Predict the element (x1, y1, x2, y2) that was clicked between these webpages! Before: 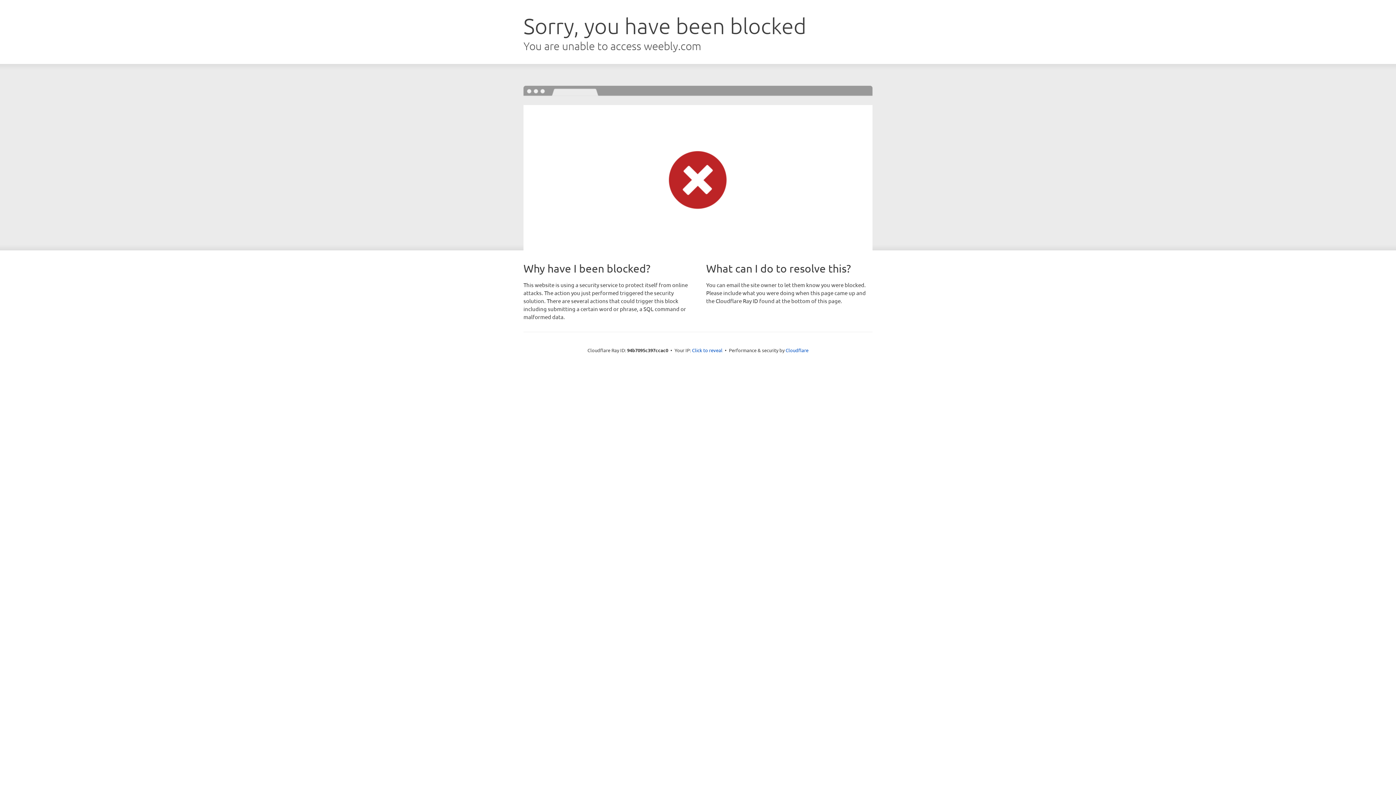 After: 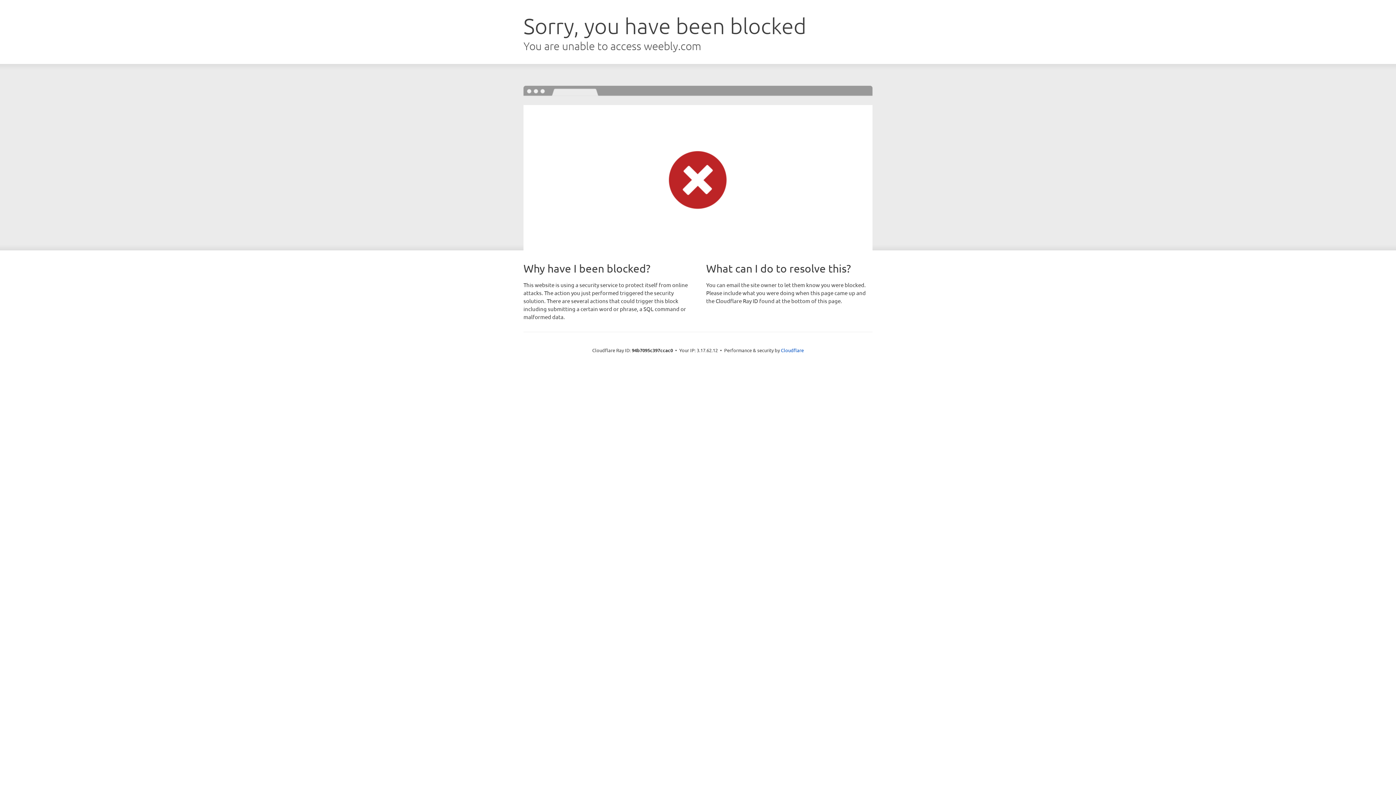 Action: bbox: (692, 346, 722, 353) label: Click to reveal